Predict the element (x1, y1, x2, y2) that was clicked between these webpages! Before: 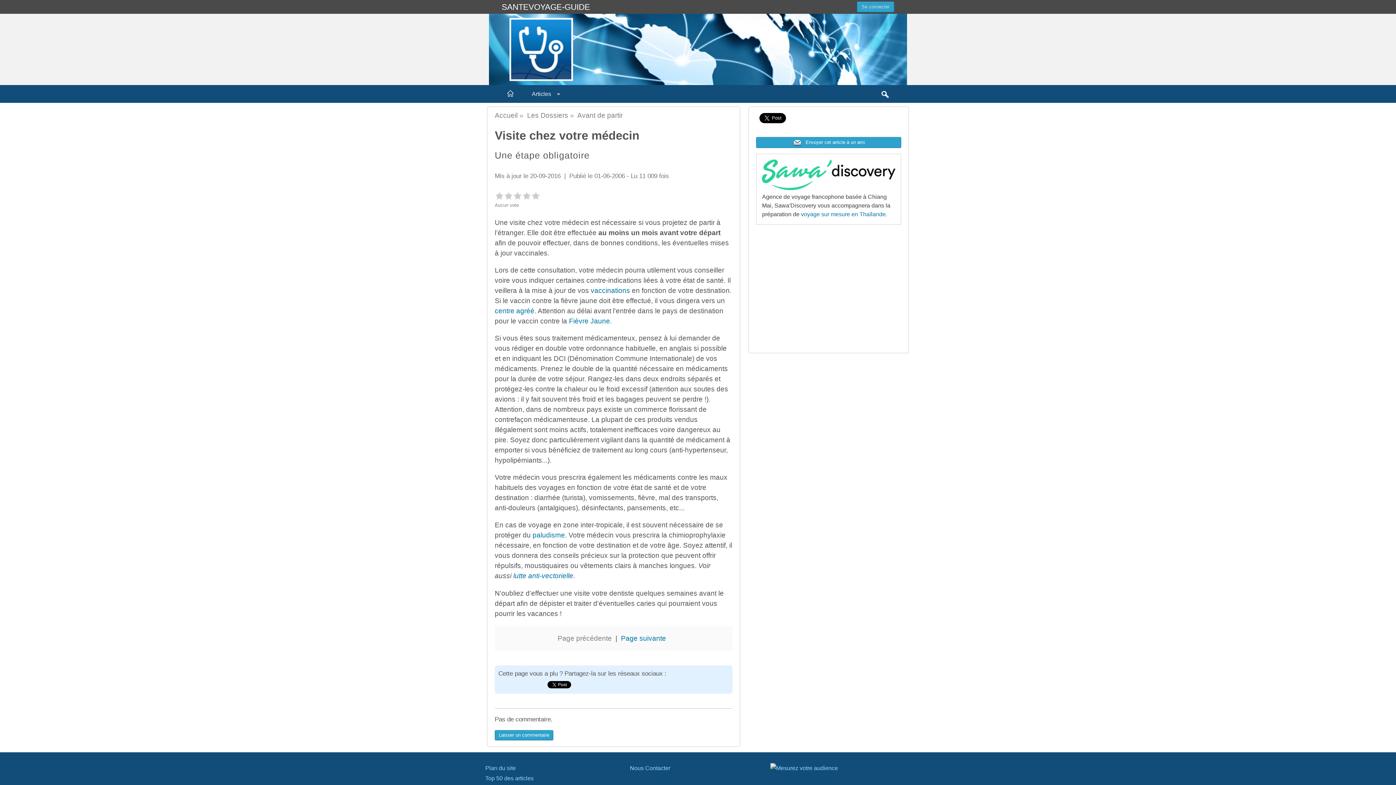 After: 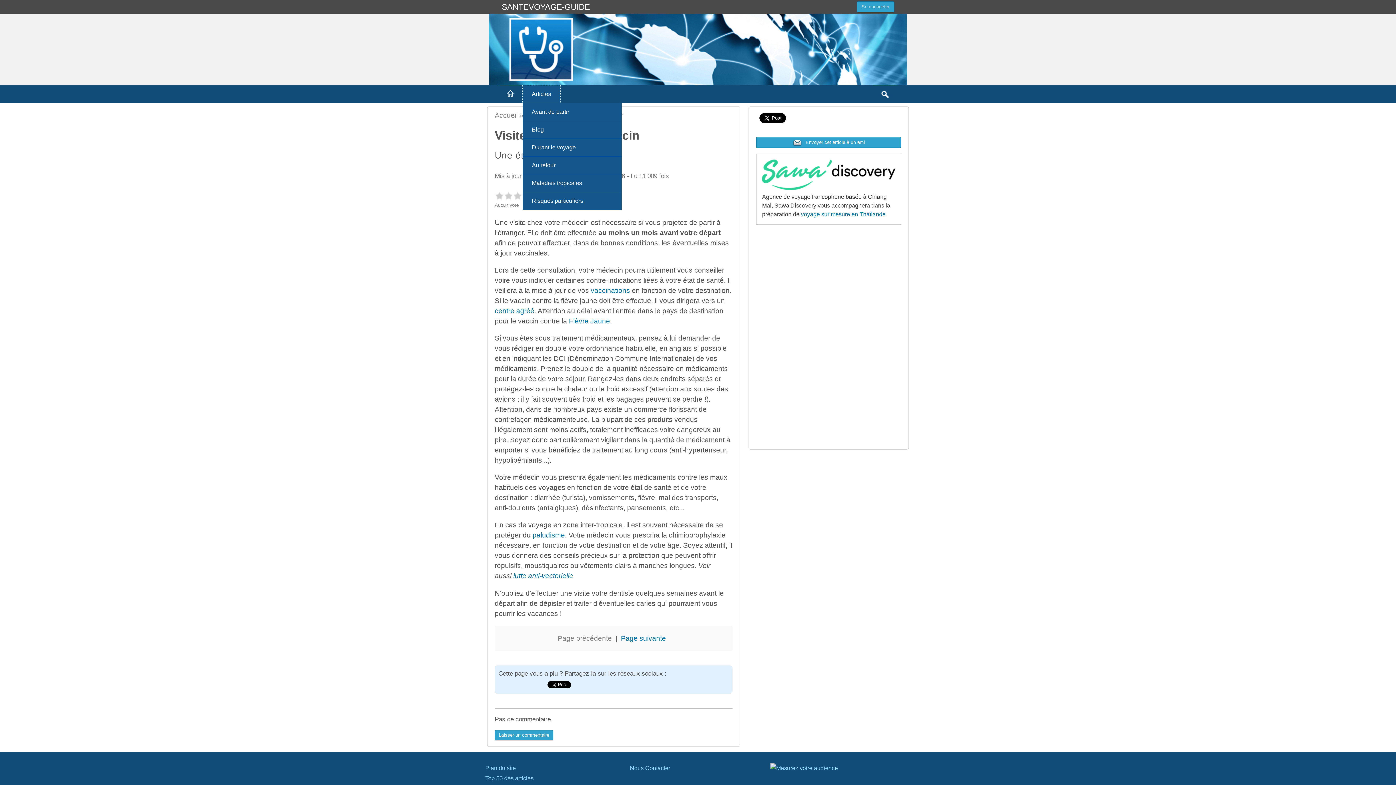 Action: label: Articles bbox: (522, 85, 560, 102)